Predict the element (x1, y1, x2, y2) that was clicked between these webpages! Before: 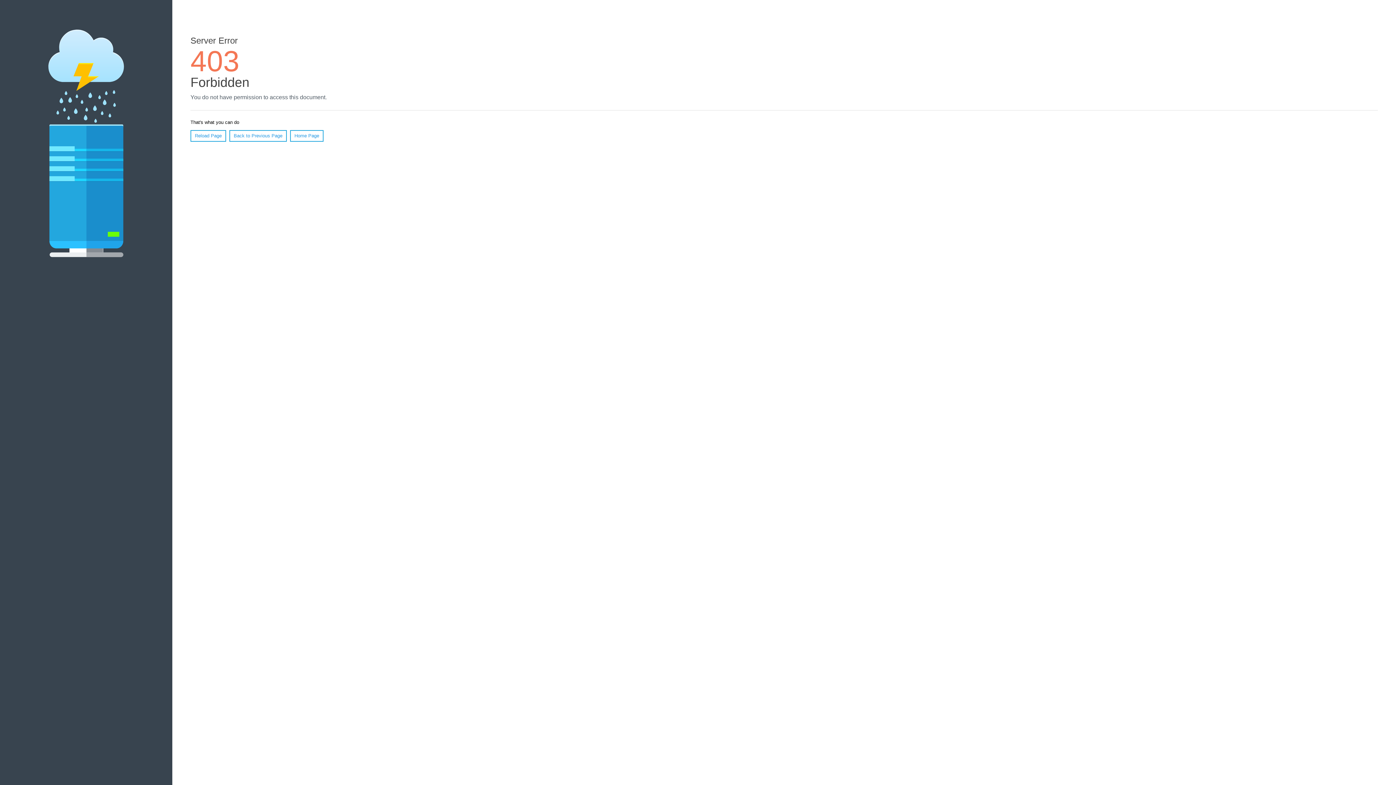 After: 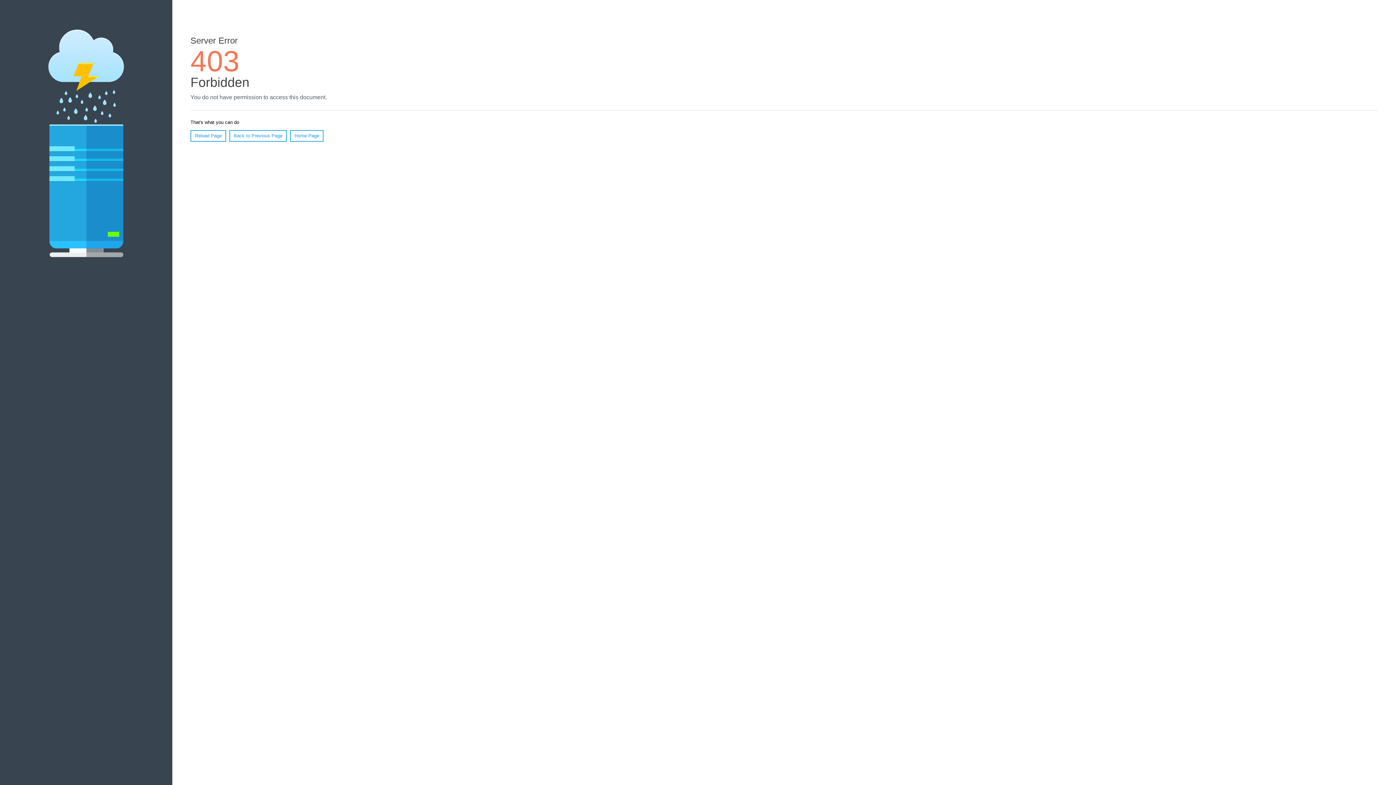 Action: bbox: (290, 130, 323, 141) label: Home Page